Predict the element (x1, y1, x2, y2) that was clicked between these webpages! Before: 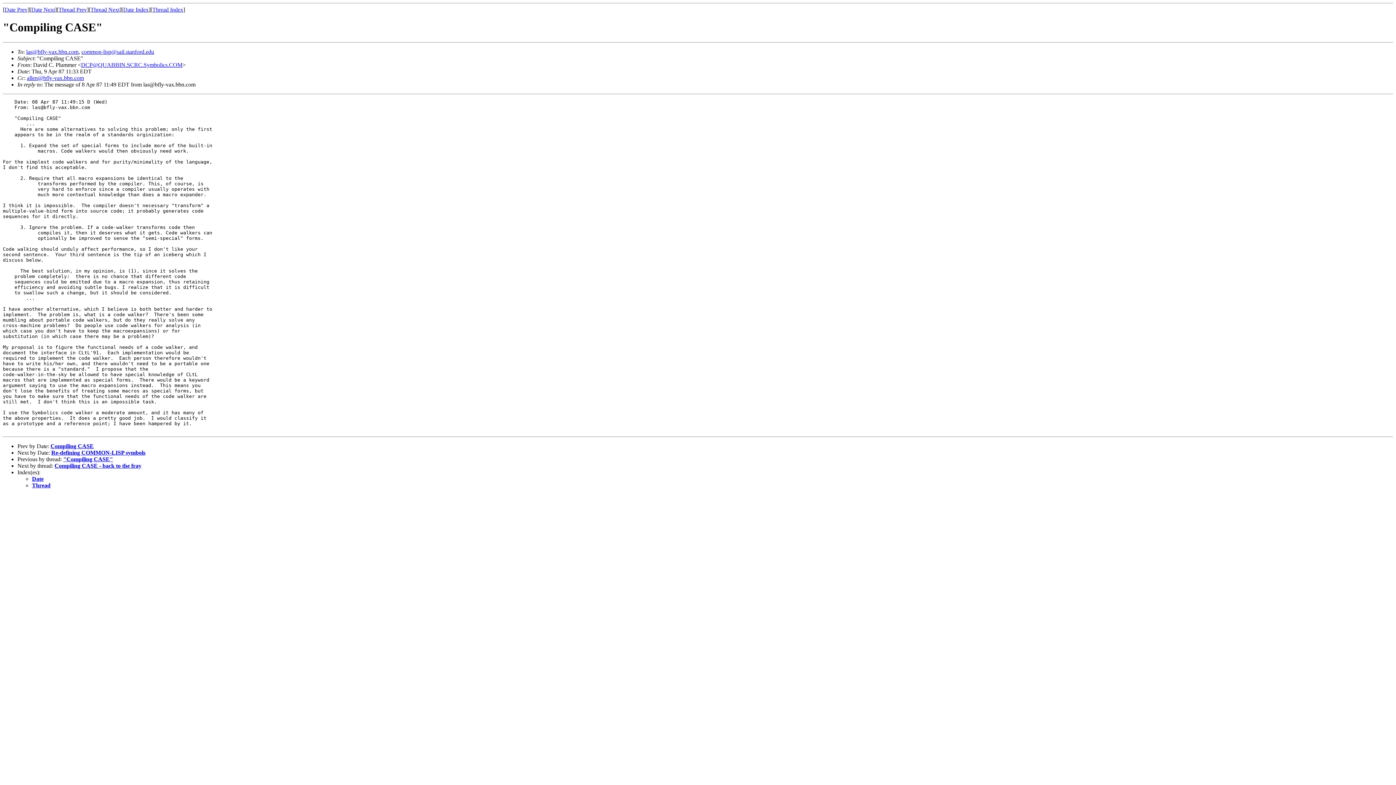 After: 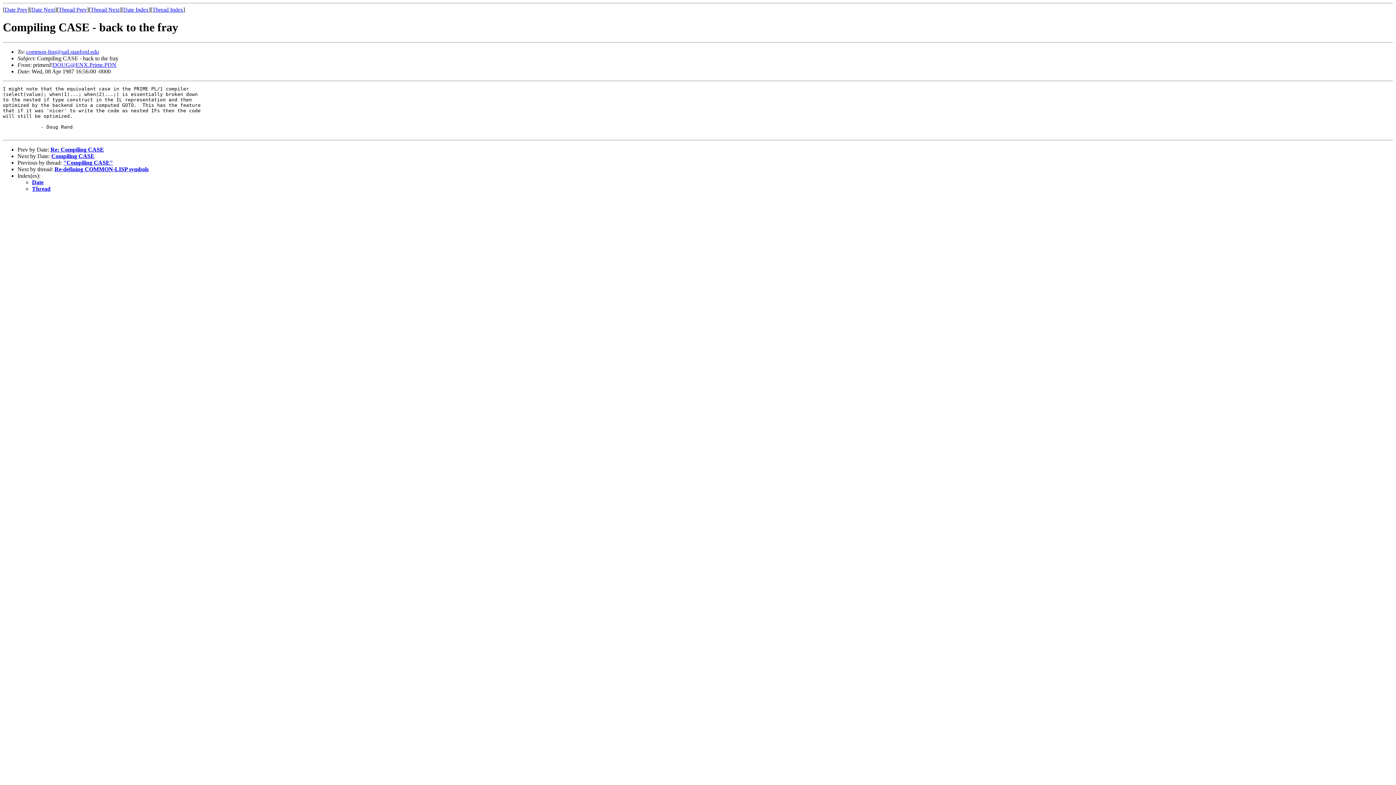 Action: bbox: (54, 462, 141, 469) label: Compiling CASE - back to the fray